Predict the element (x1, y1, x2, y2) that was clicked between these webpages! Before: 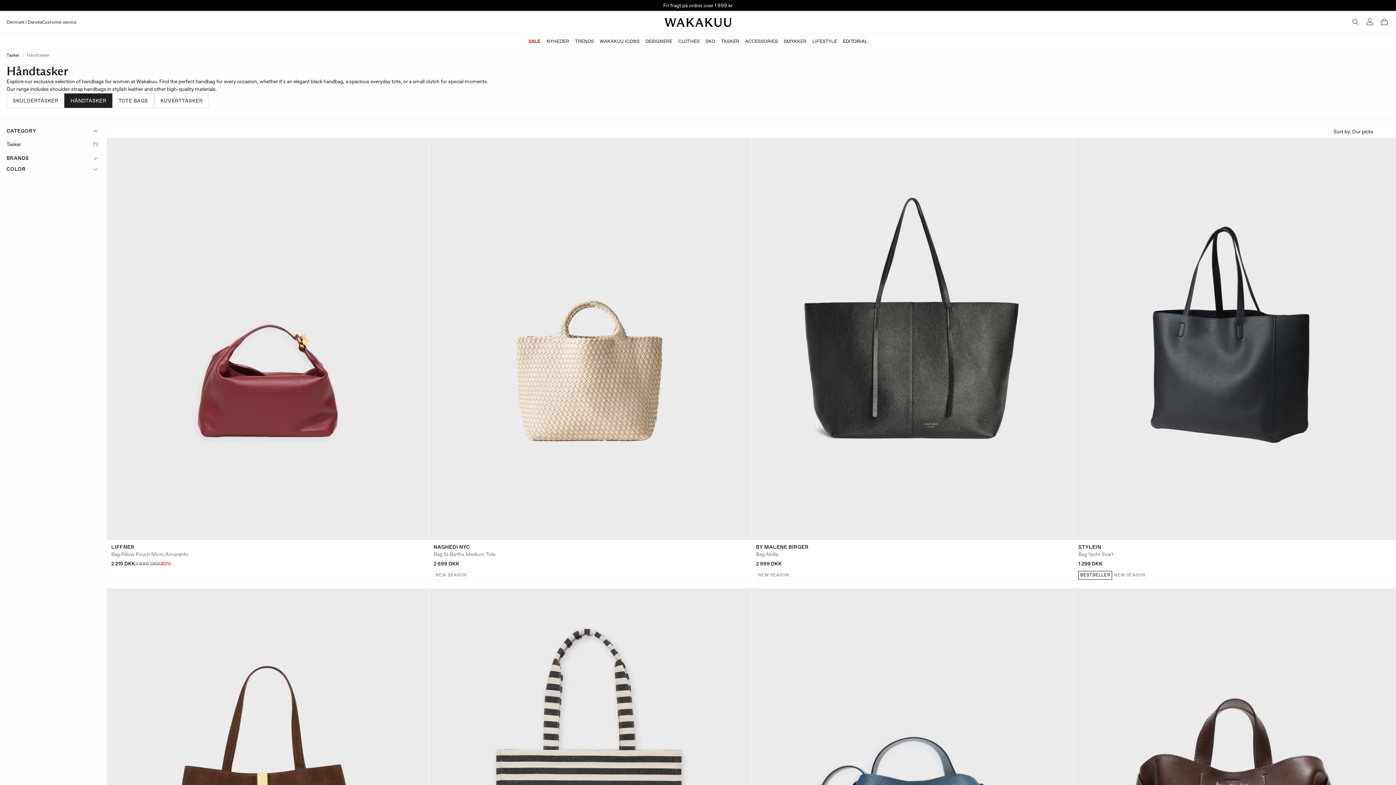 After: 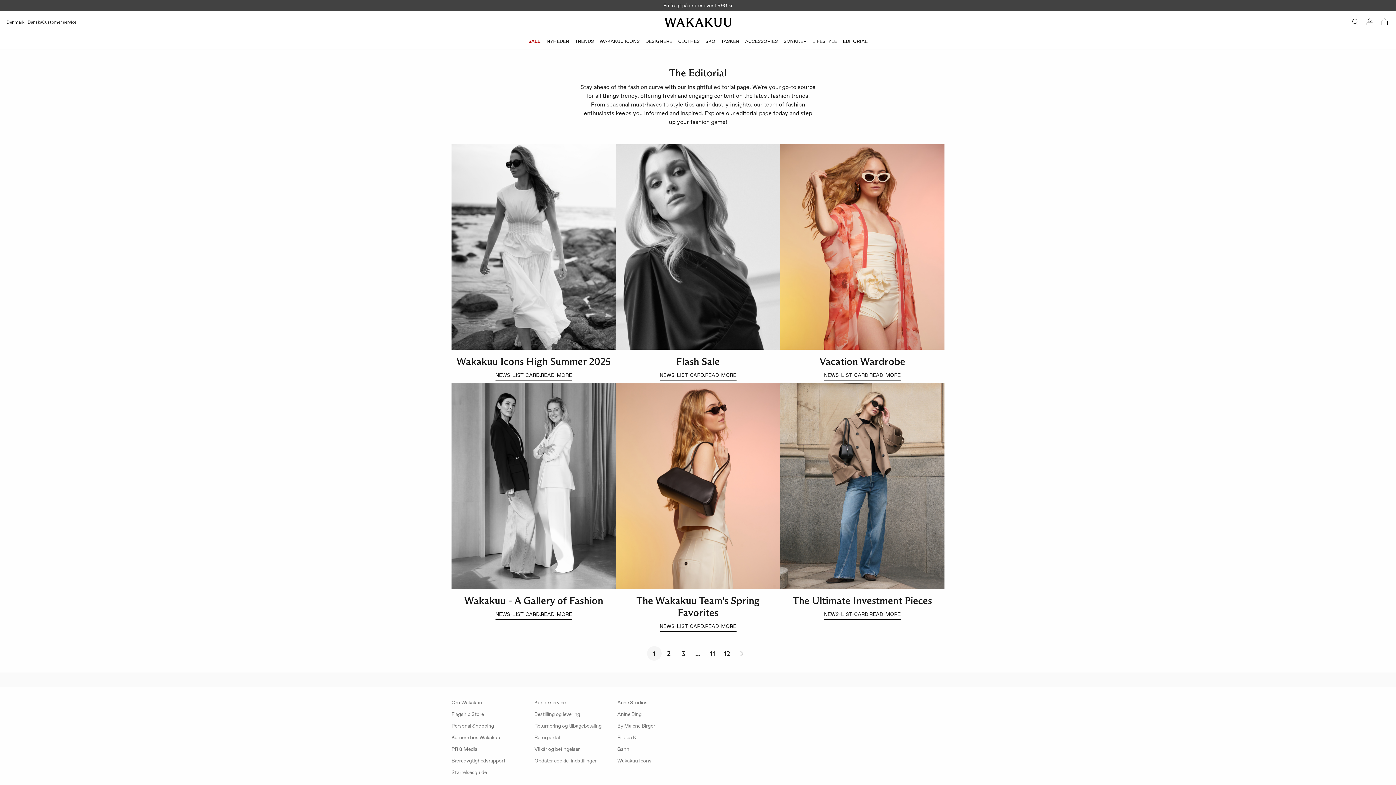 Action: label: EDITORIAL bbox: (840, 34, 870, 48)